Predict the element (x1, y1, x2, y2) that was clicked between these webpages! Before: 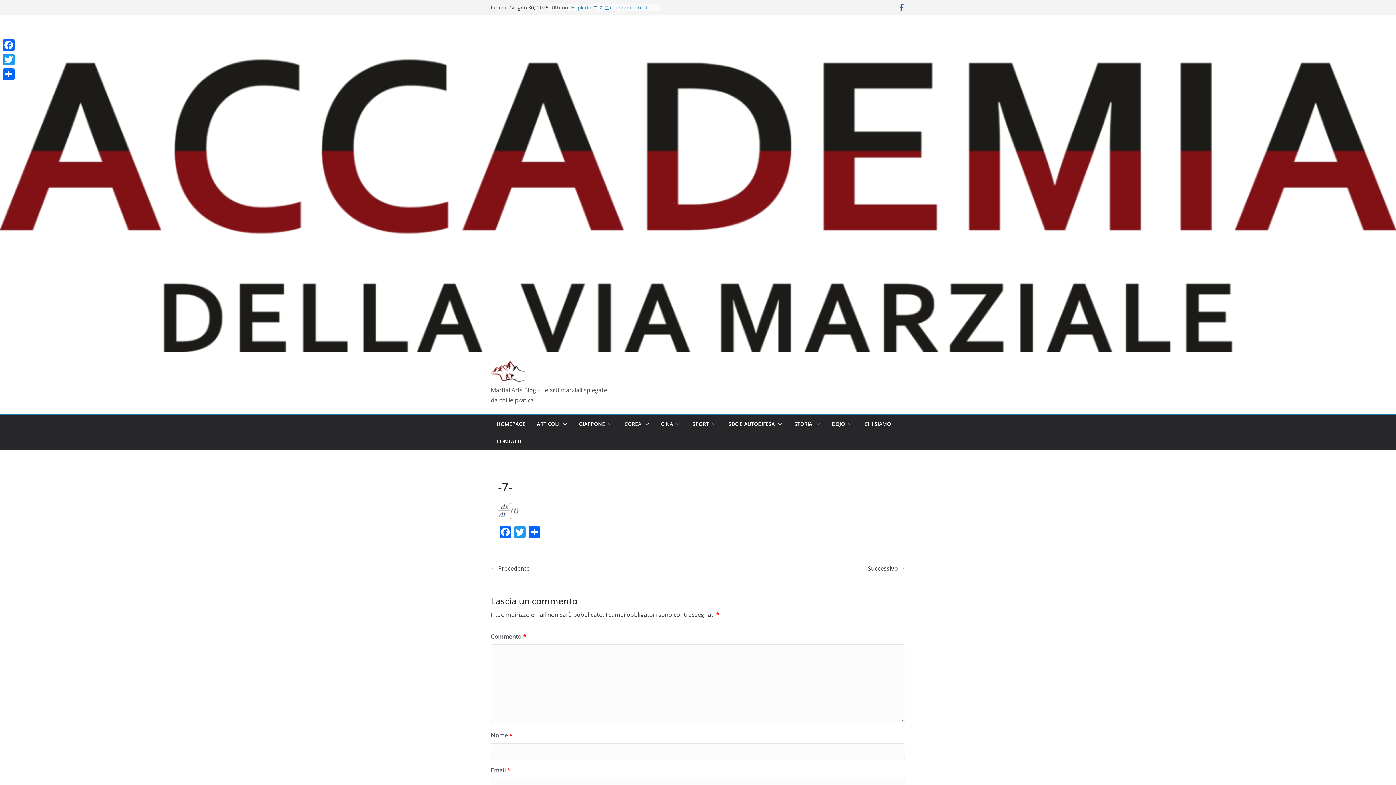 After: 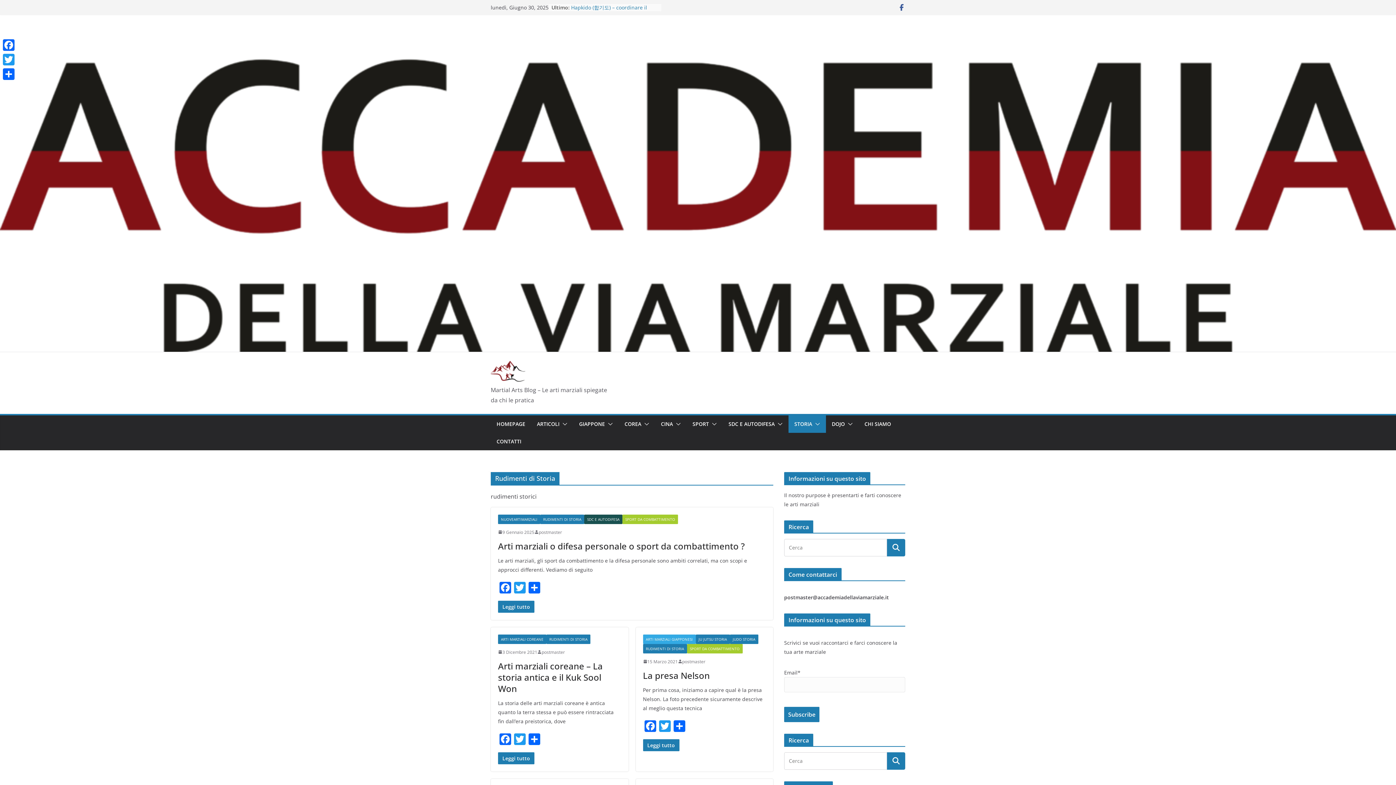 Action: bbox: (794, 419, 812, 429) label: STORIA